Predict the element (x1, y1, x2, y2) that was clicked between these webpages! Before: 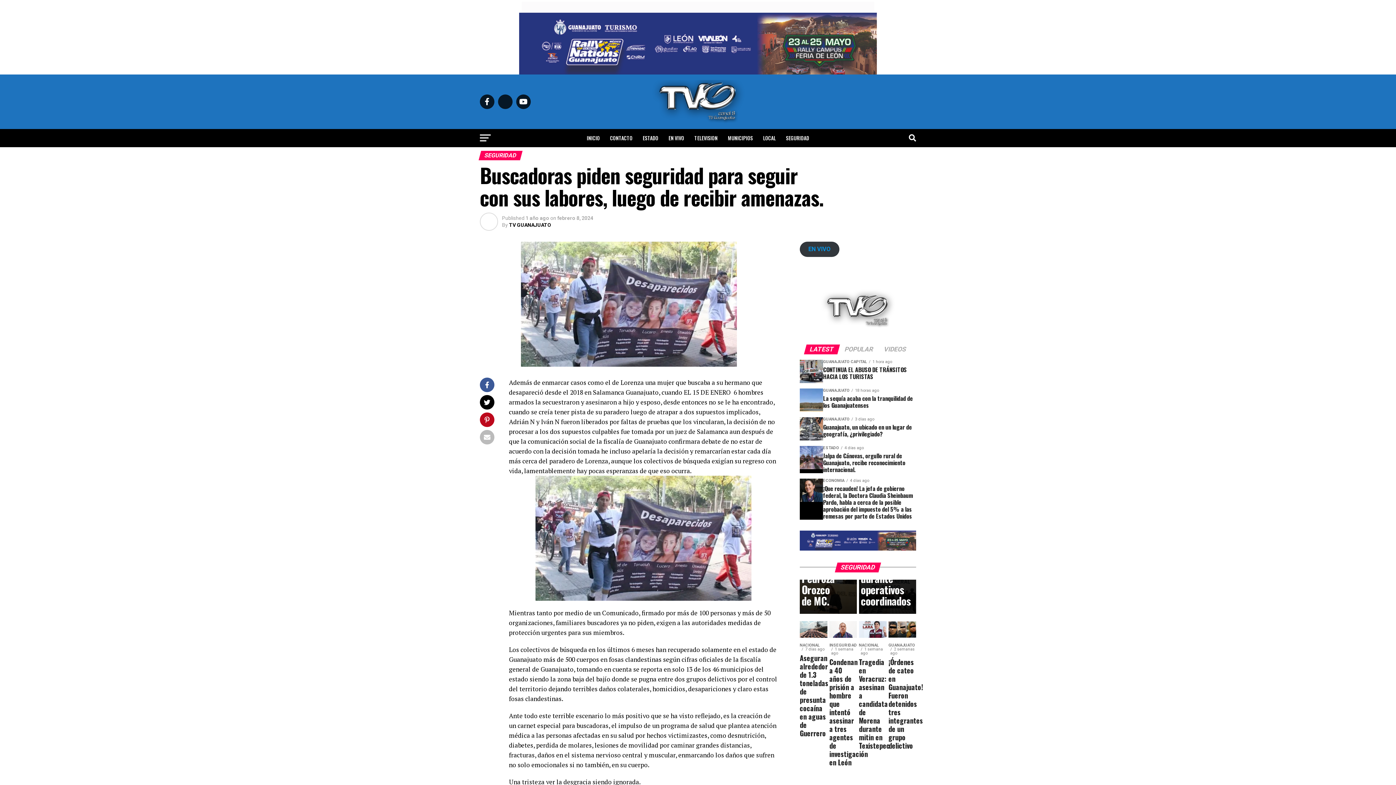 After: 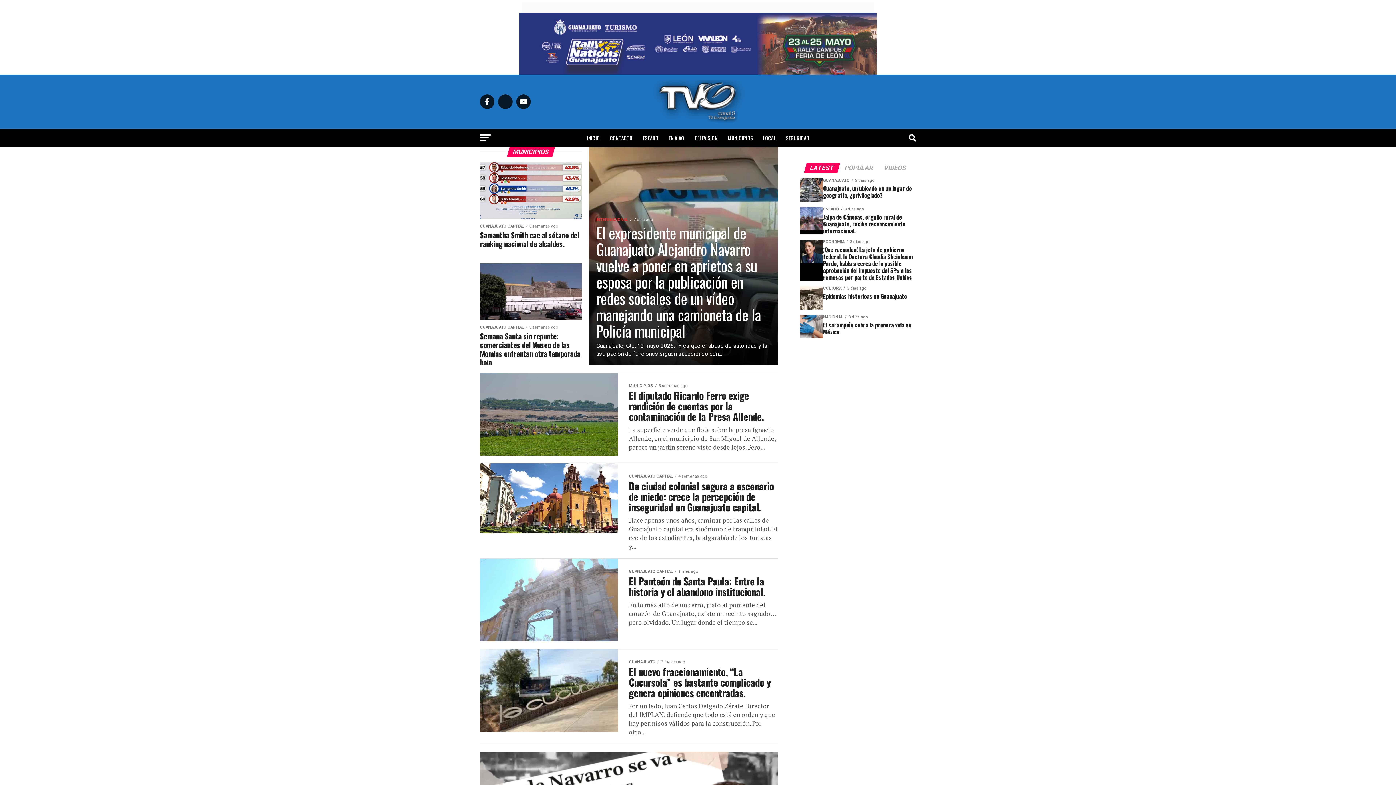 Action: label: MUNICIPIOS bbox: (723, 129, 757, 147)